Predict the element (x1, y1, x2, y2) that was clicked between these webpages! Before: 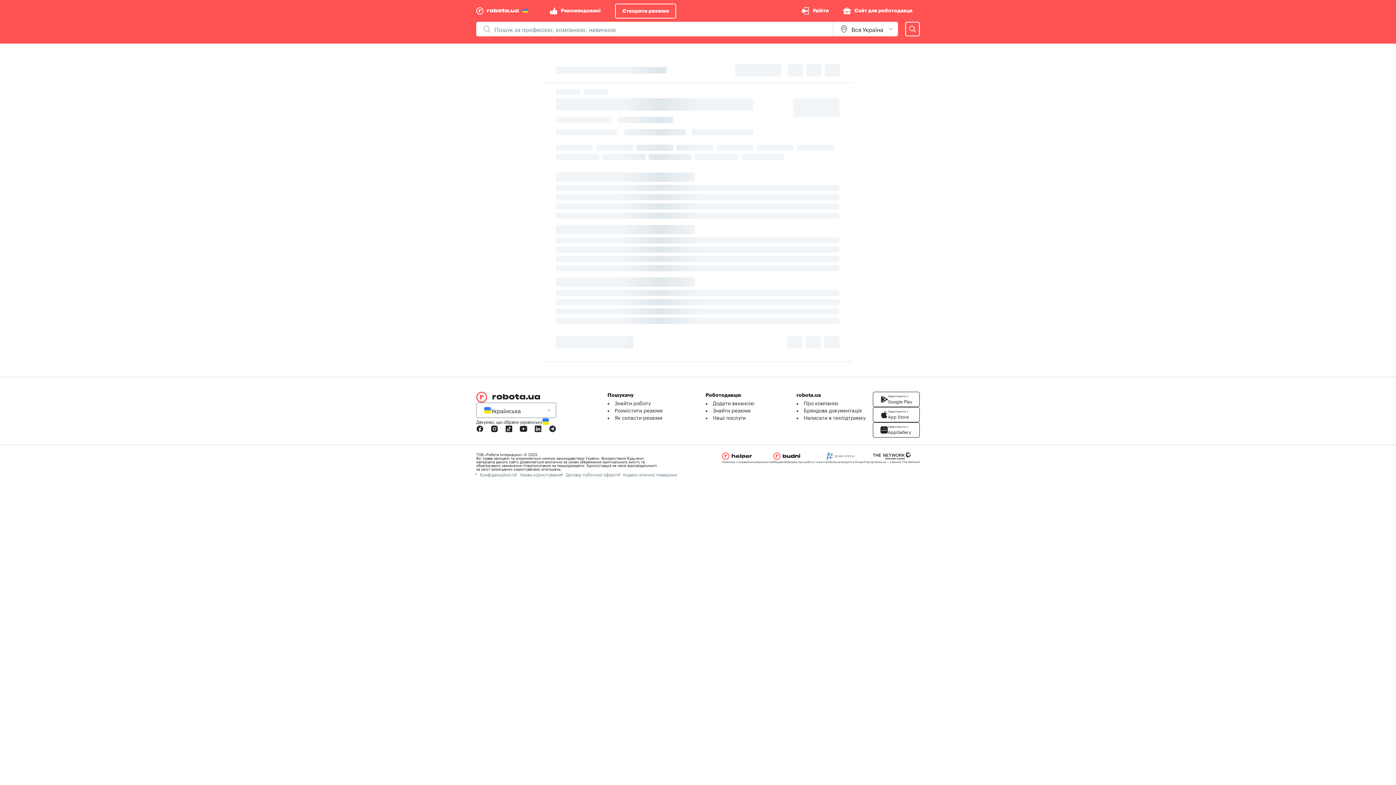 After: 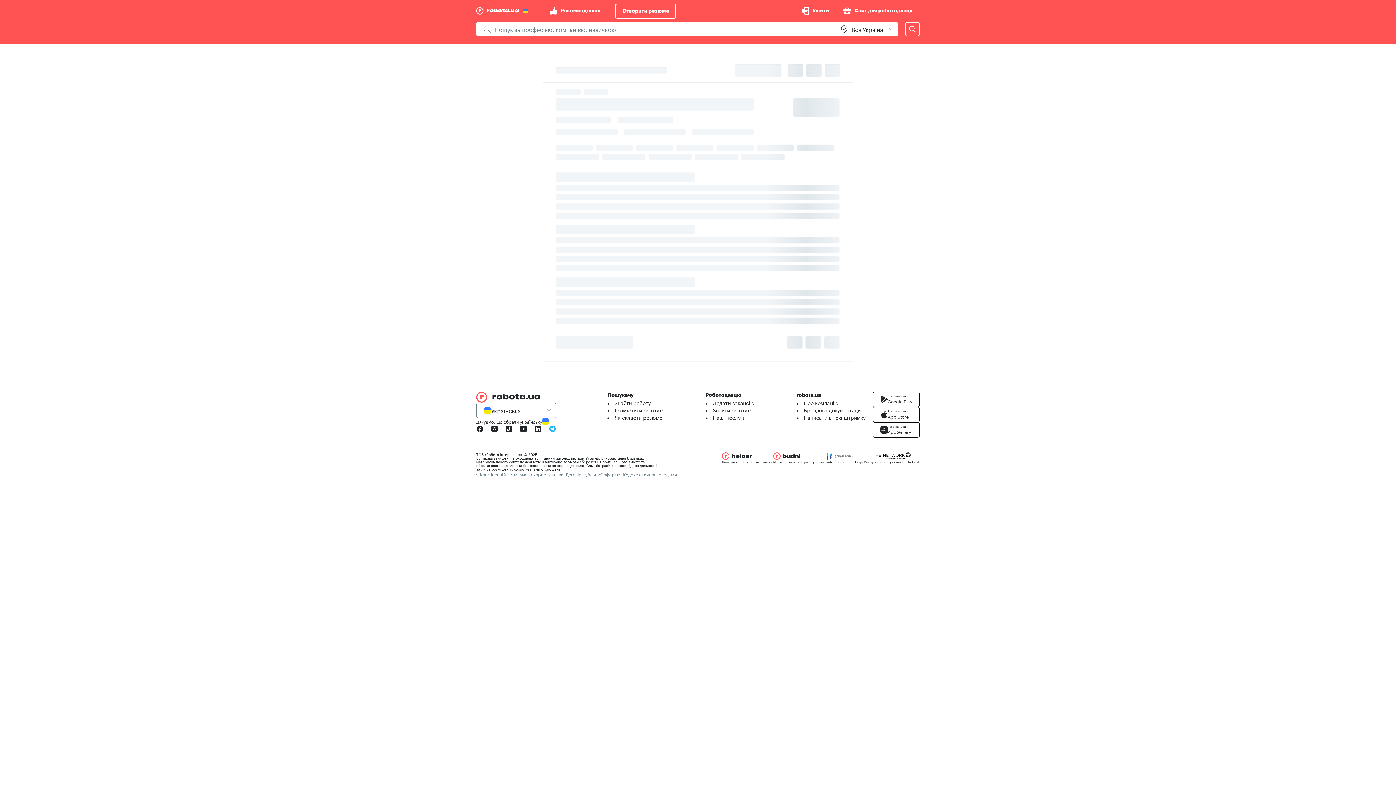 Action: bbox: (545, 421, 560, 436)